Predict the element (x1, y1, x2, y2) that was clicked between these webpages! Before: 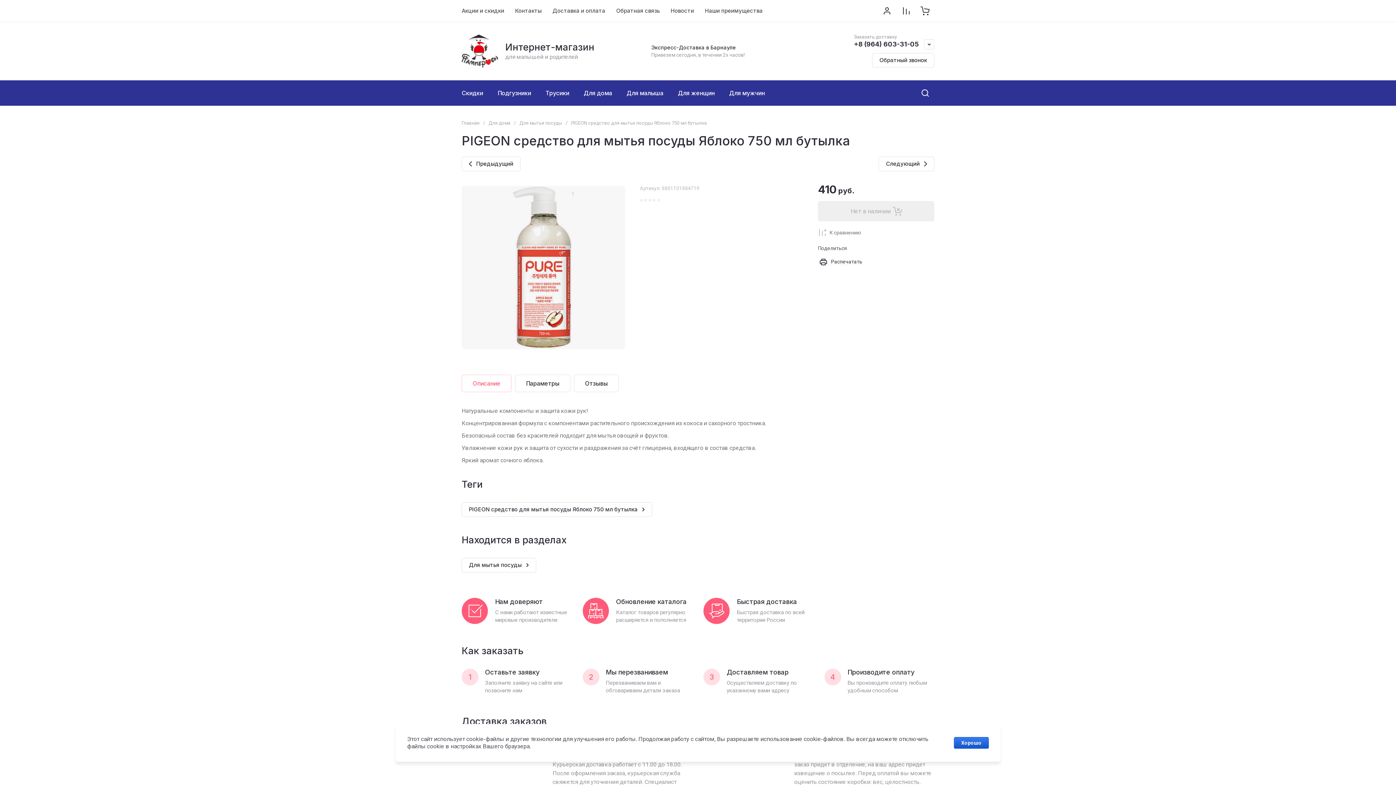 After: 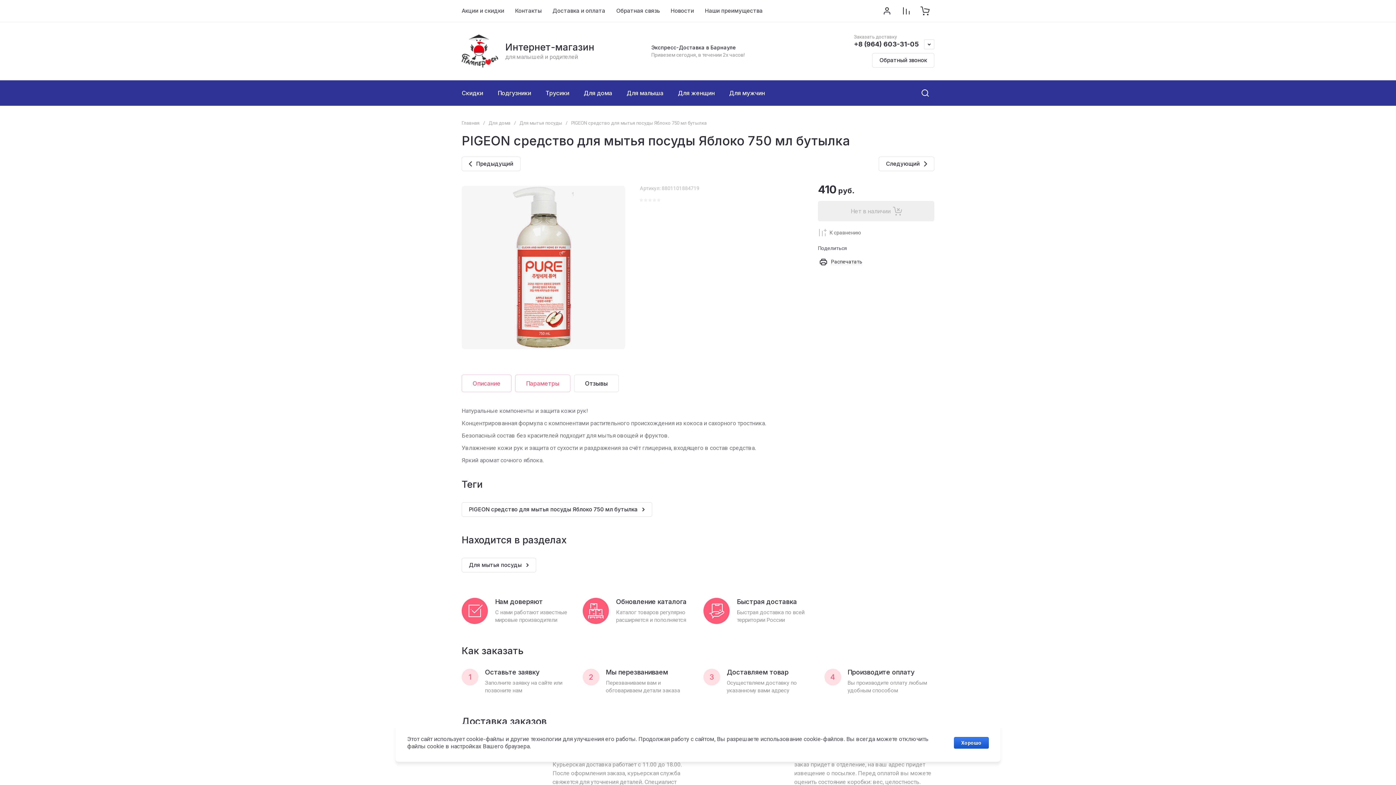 Action: label: Параметры bbox: (515, 374, 570, 392)